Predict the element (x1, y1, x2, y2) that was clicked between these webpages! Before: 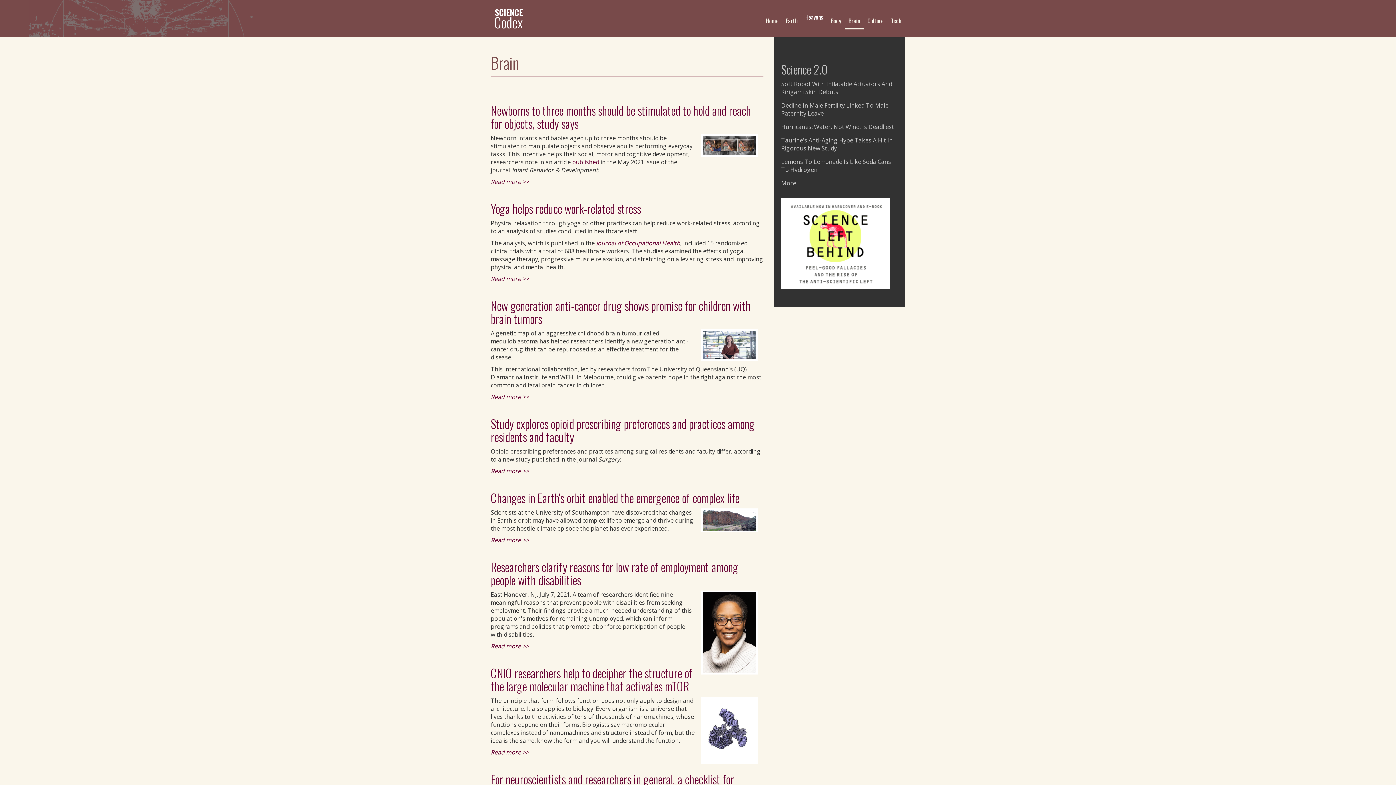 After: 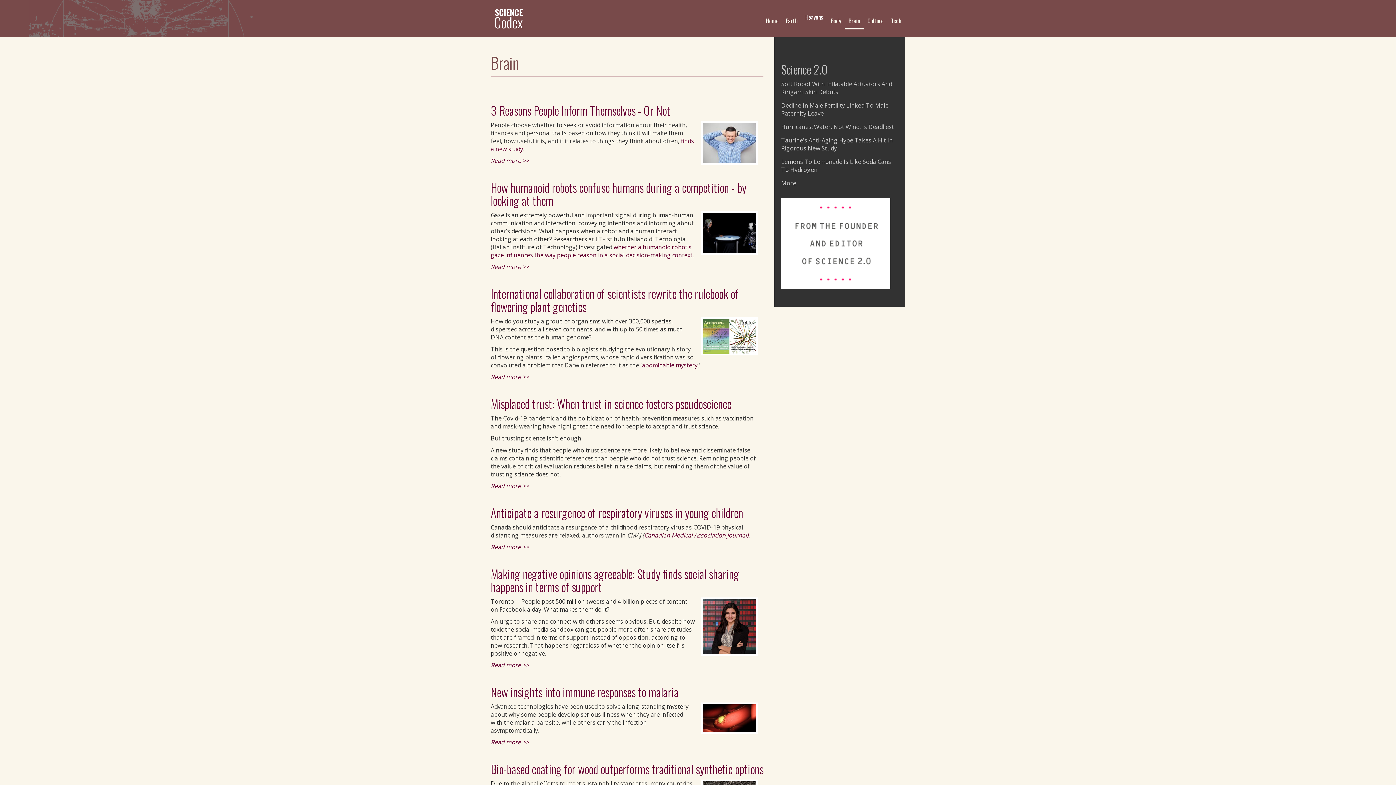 Action: label: Brain bbox: (845, 13, 864, 29)